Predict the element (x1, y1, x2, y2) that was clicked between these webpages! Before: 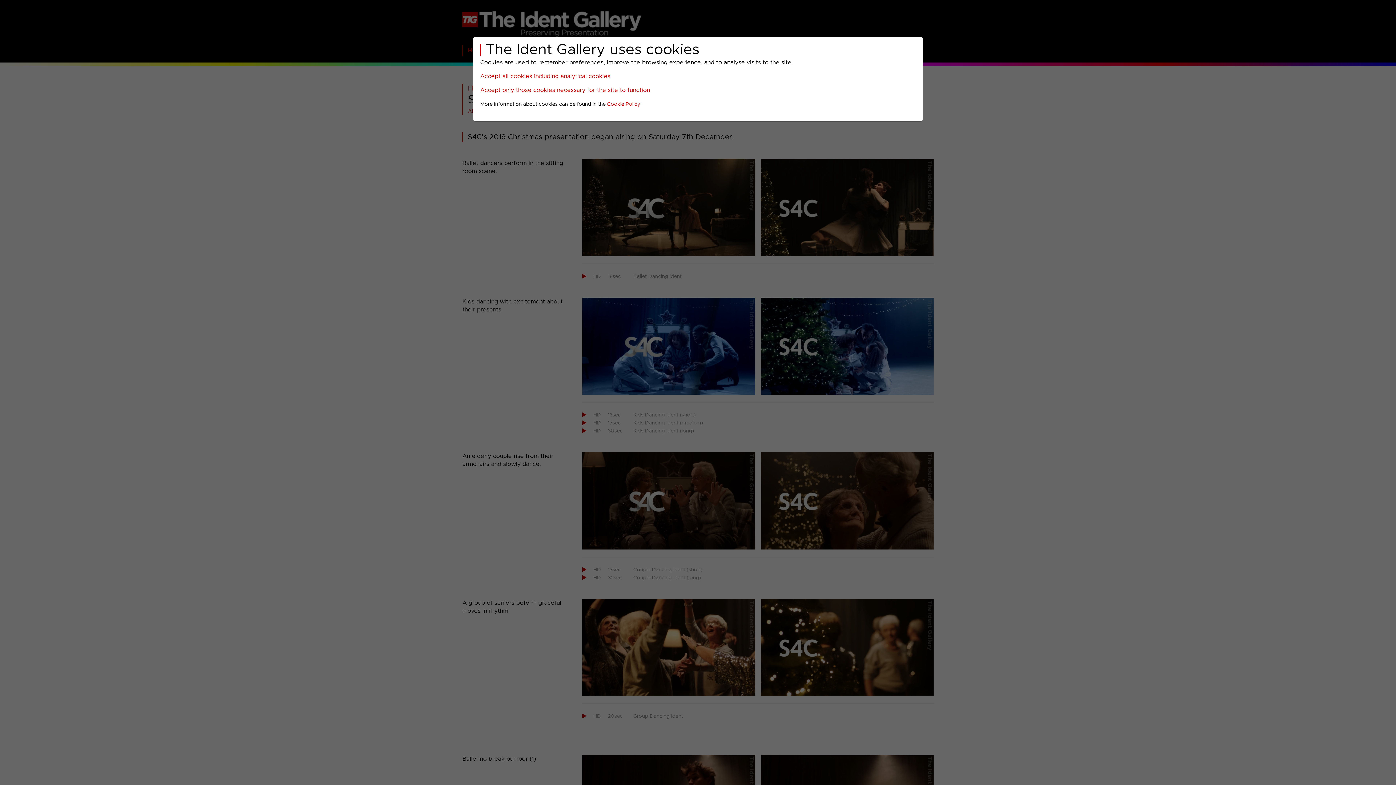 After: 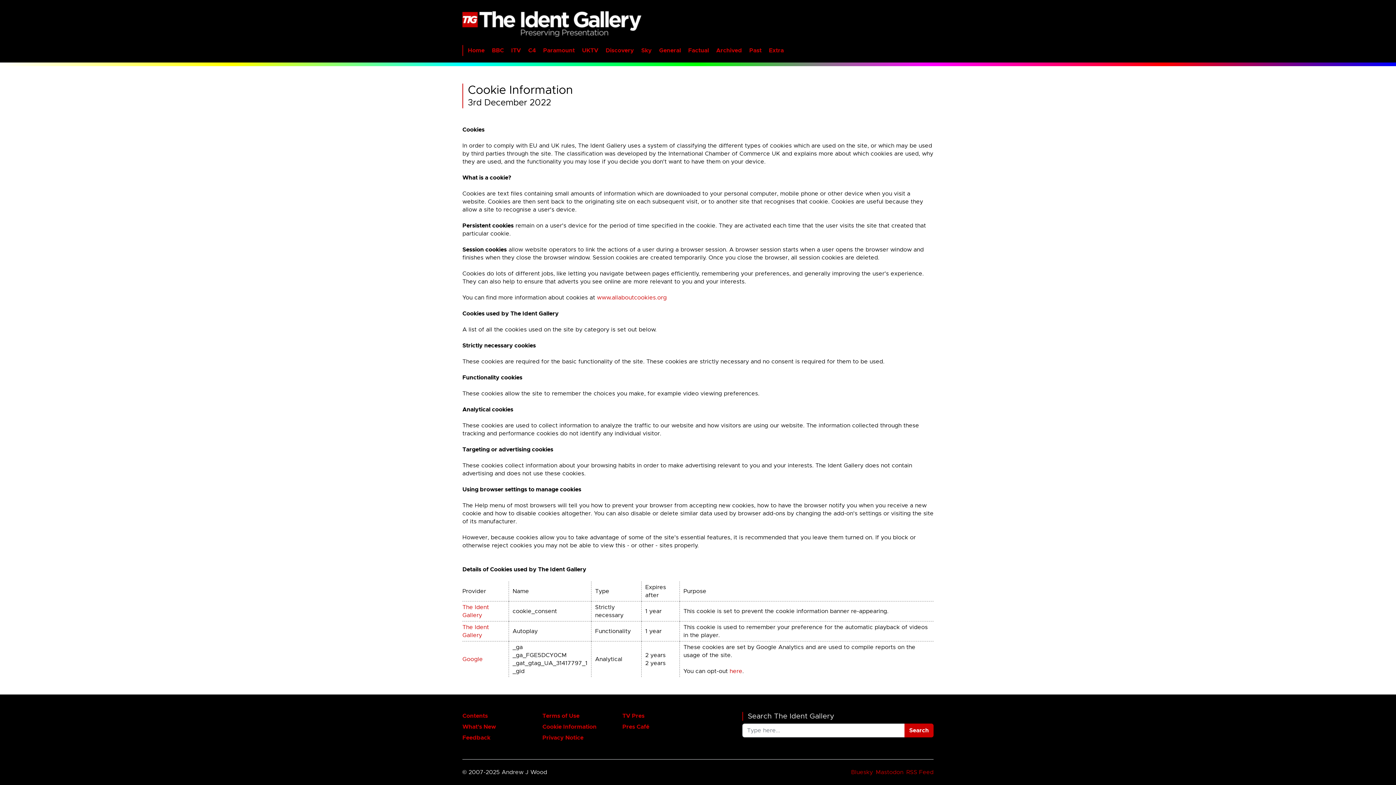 Action: label: Cookie Policy bbox: (607, 101, 640, 106)